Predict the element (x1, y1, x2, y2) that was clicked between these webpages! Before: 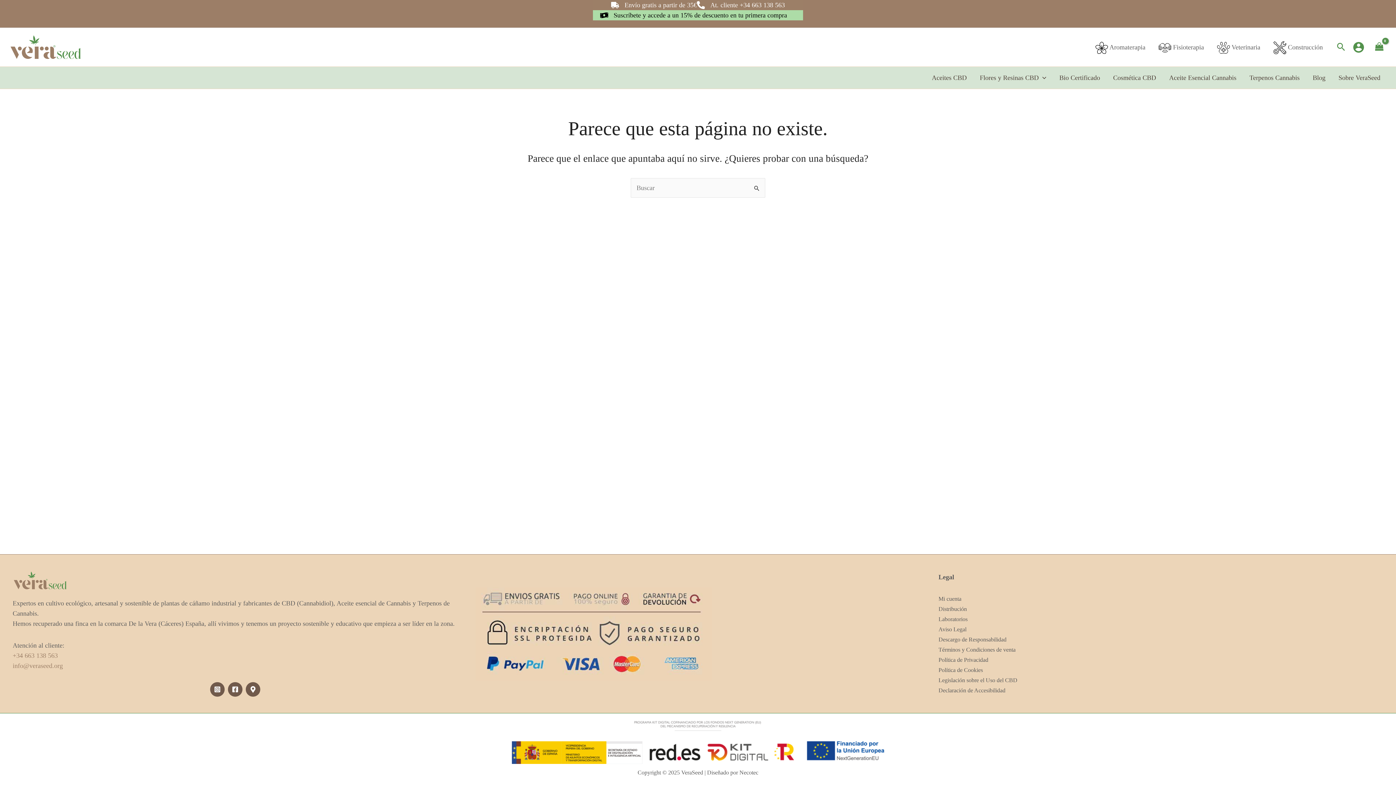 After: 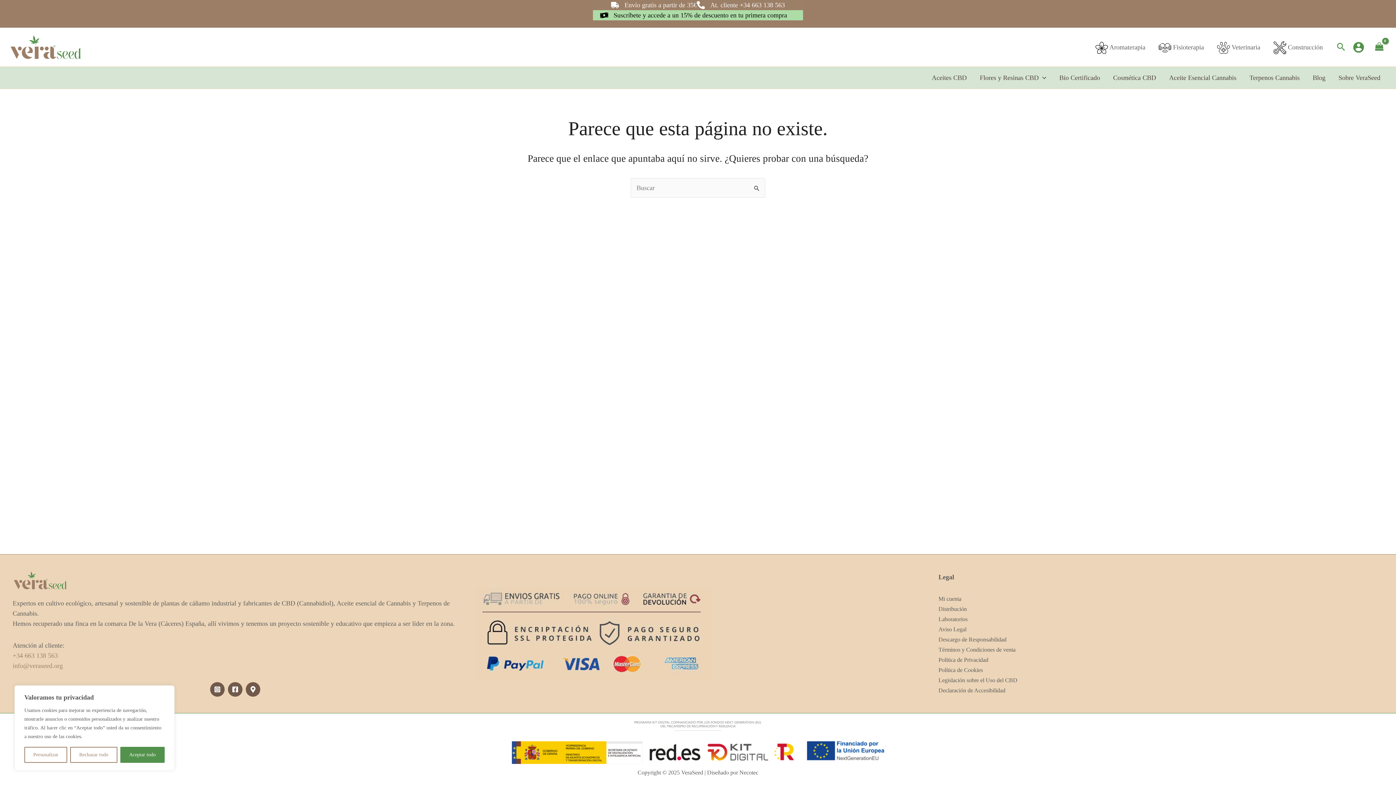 Action: label: Botón de búsqueda bbox: (1336, 41, 1345, 53)